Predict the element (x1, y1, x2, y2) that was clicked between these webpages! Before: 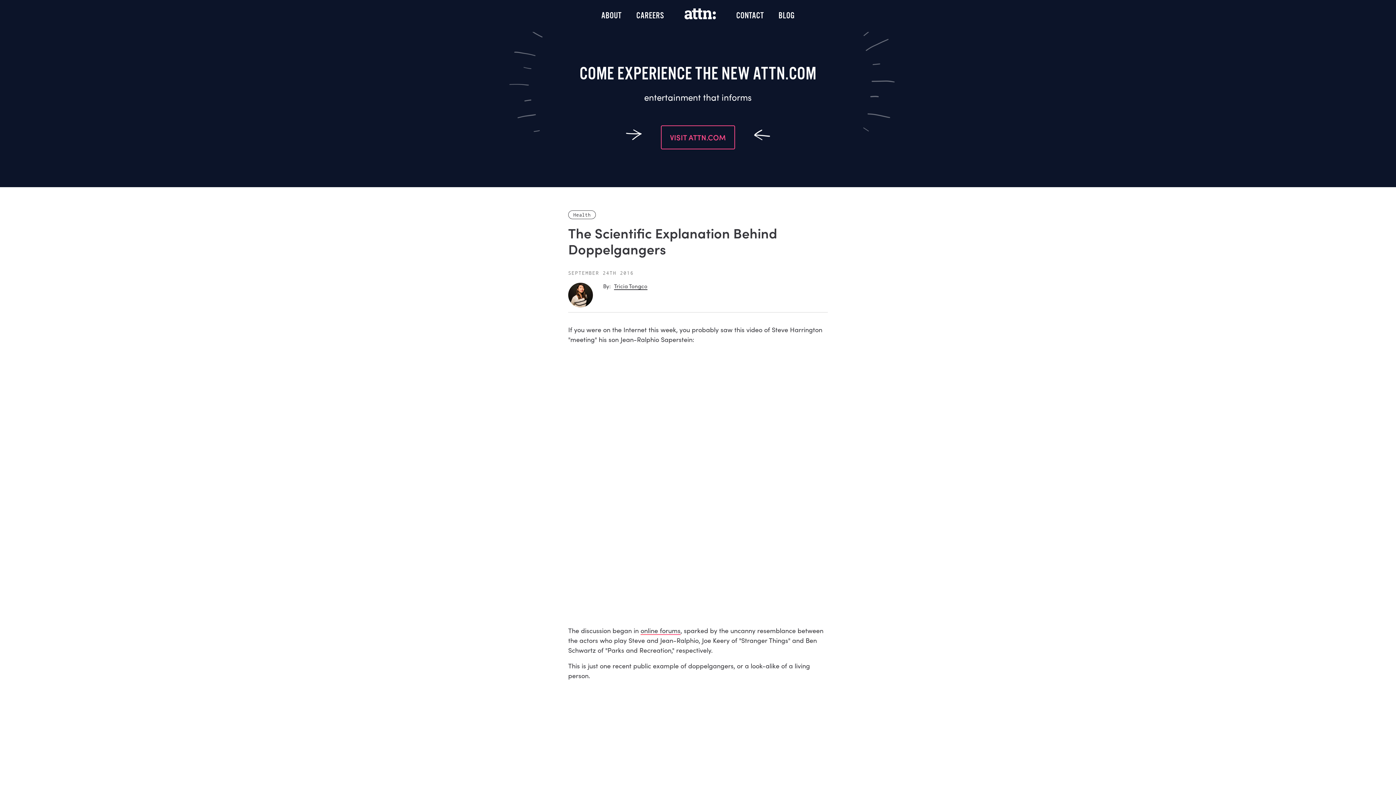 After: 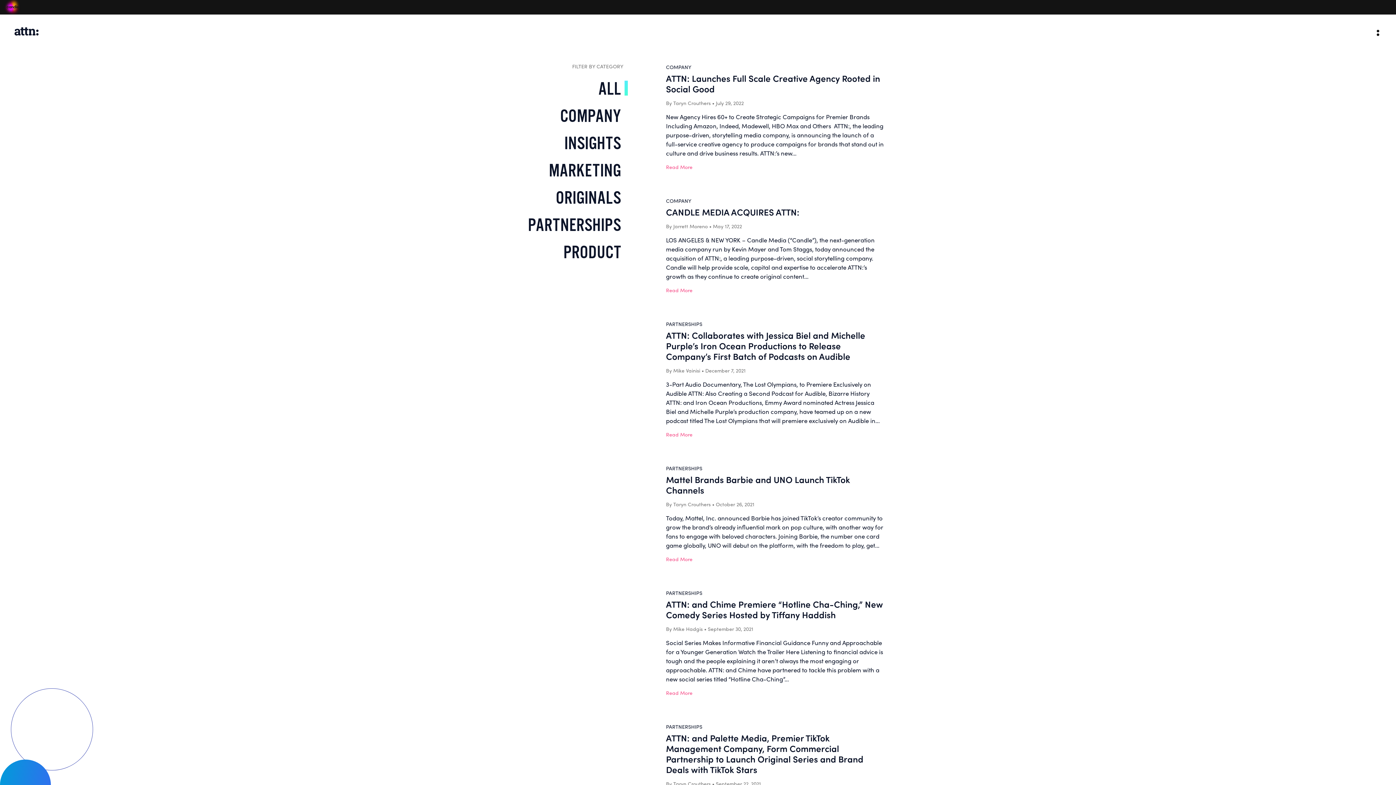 Action: bbox: (778, 9, 794, 22) label: BLOG